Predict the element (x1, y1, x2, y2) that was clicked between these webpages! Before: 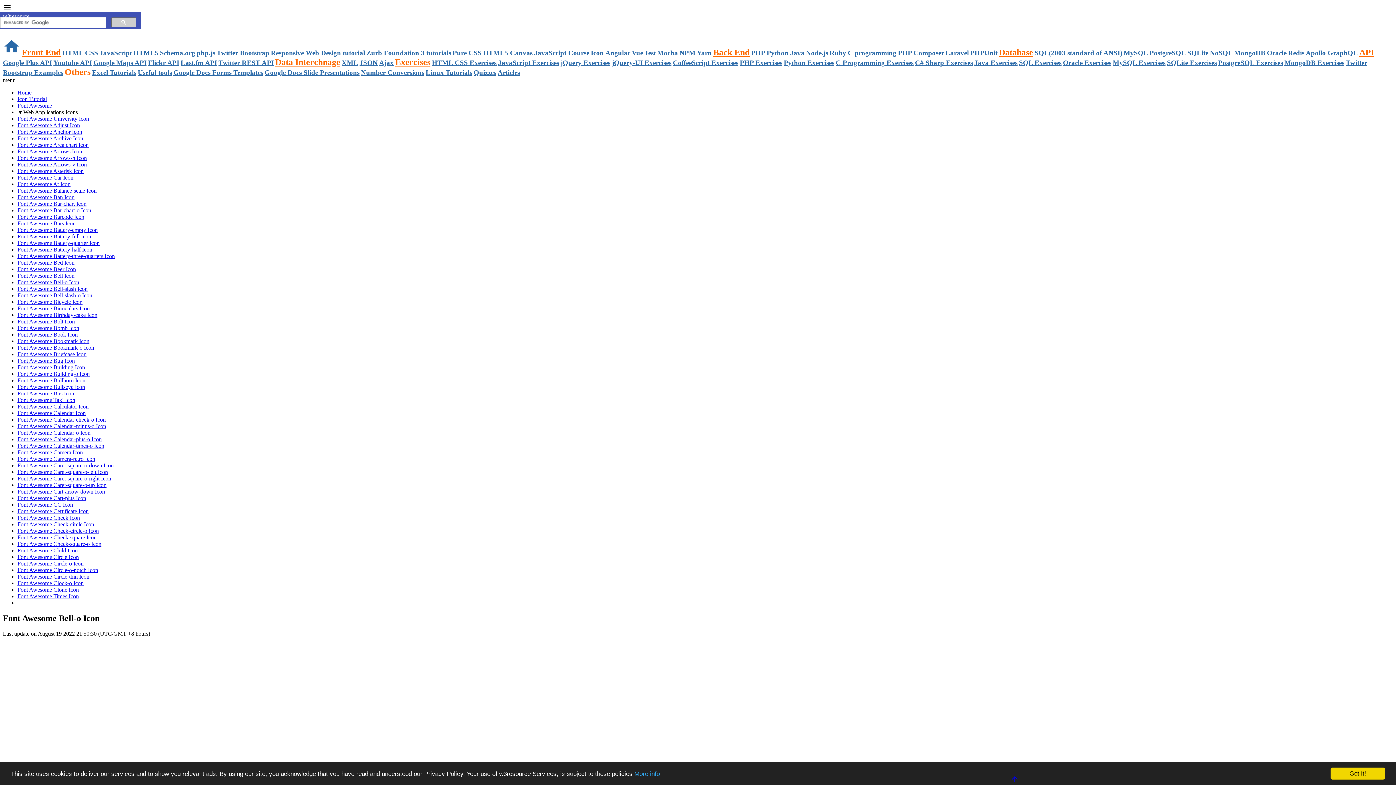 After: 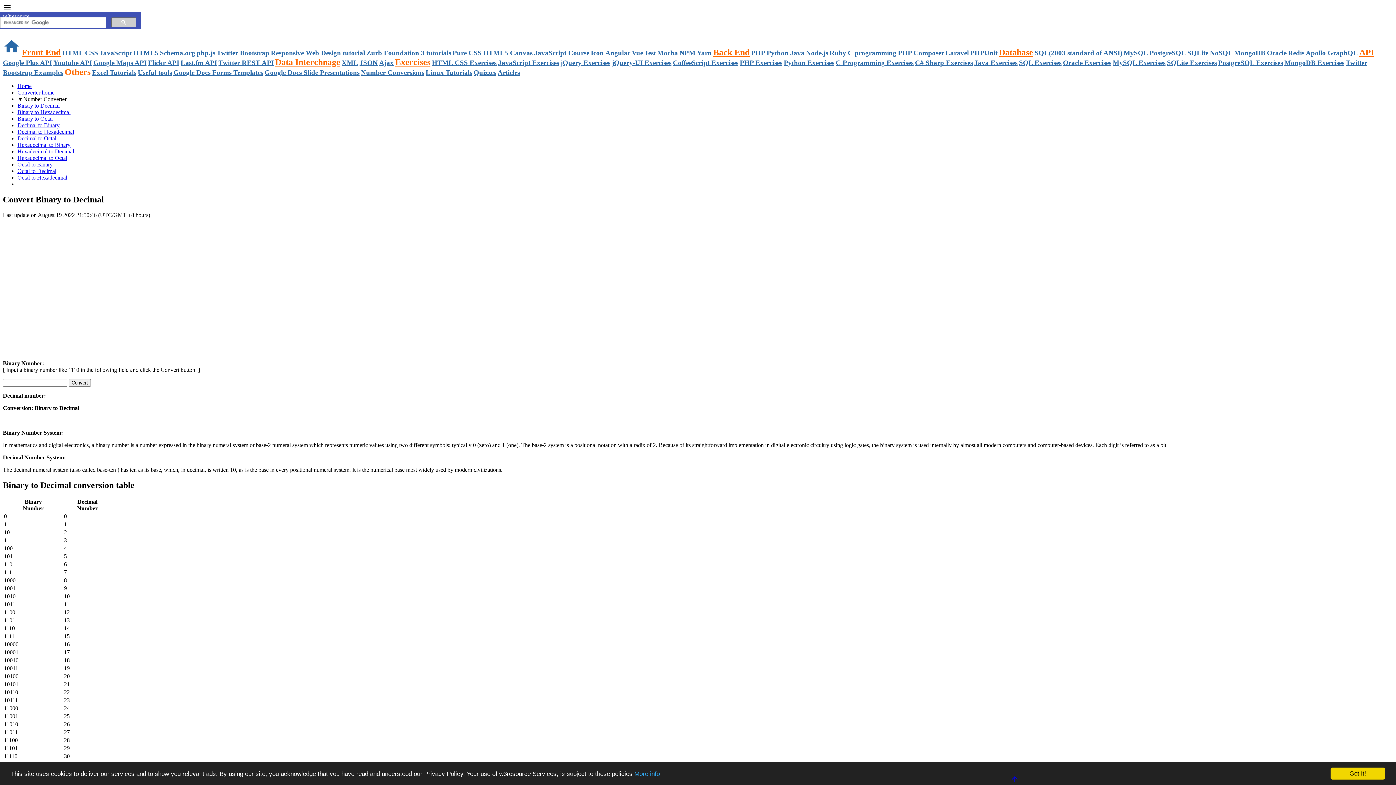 Action: label: Number Conversions bbox: (361, 68, 424, 76)